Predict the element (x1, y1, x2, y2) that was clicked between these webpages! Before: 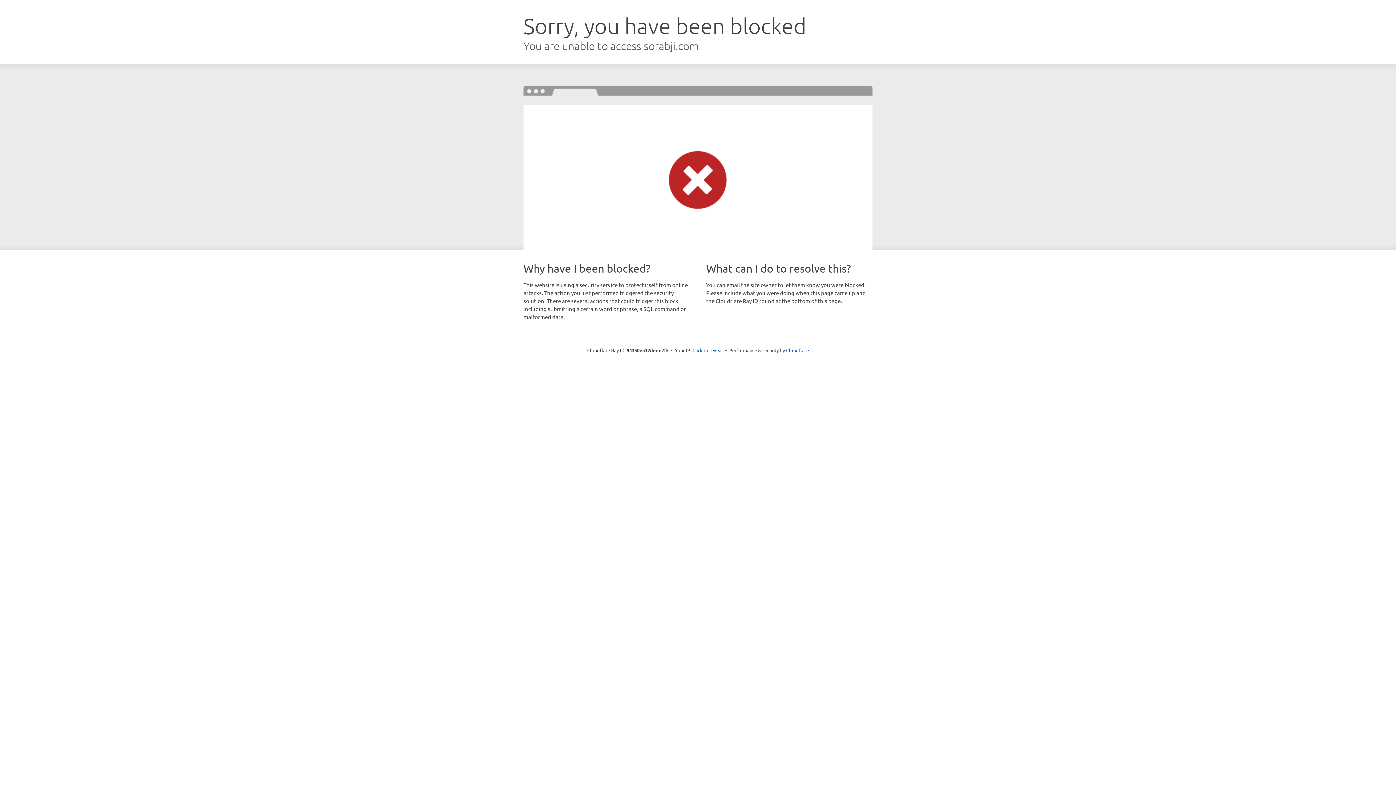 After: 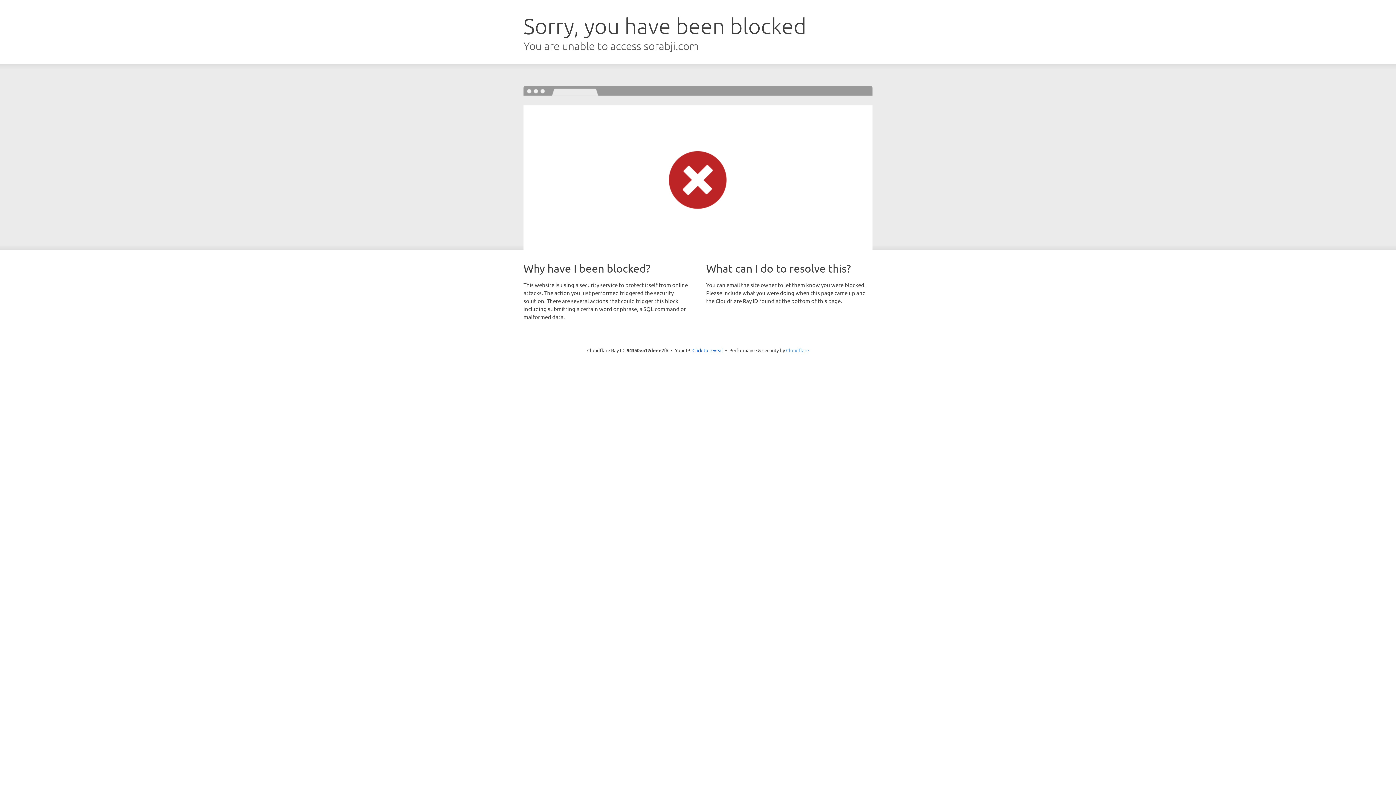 Action: bbox: (786, 347, 809, 353) label: Cloudflare